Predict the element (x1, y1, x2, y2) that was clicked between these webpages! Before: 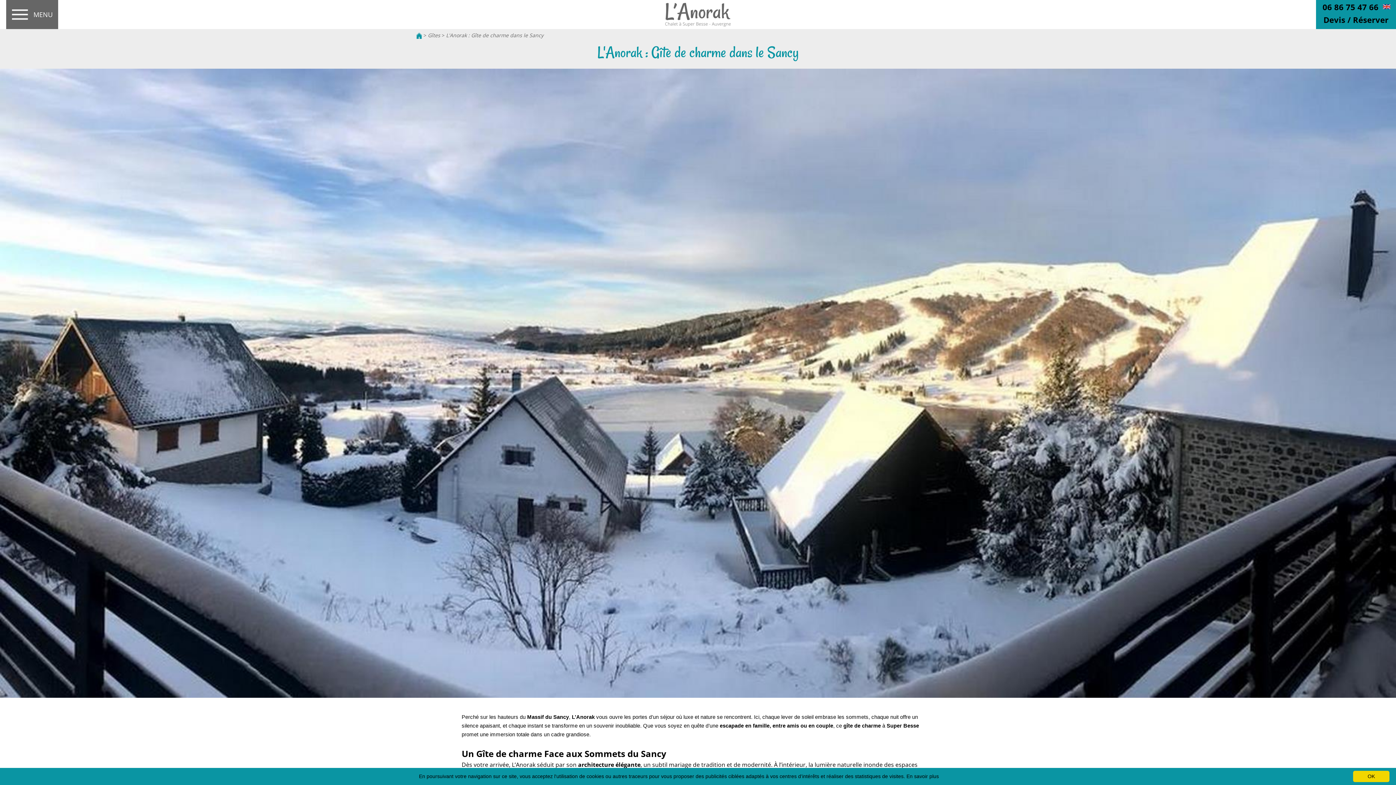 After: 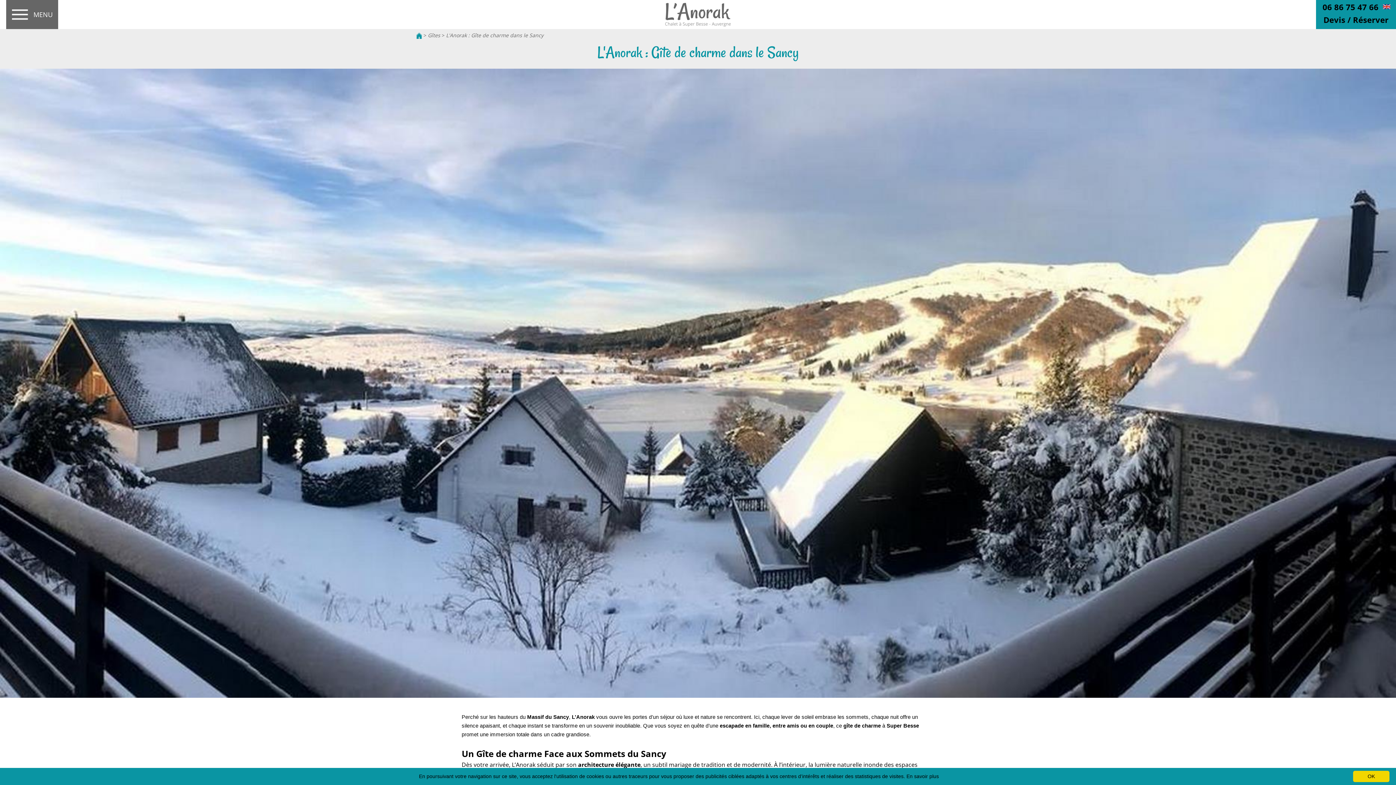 Action: bbox: (446, 31, 543, 38) label: L'Anorak : Gîte de charme dans le Sancy